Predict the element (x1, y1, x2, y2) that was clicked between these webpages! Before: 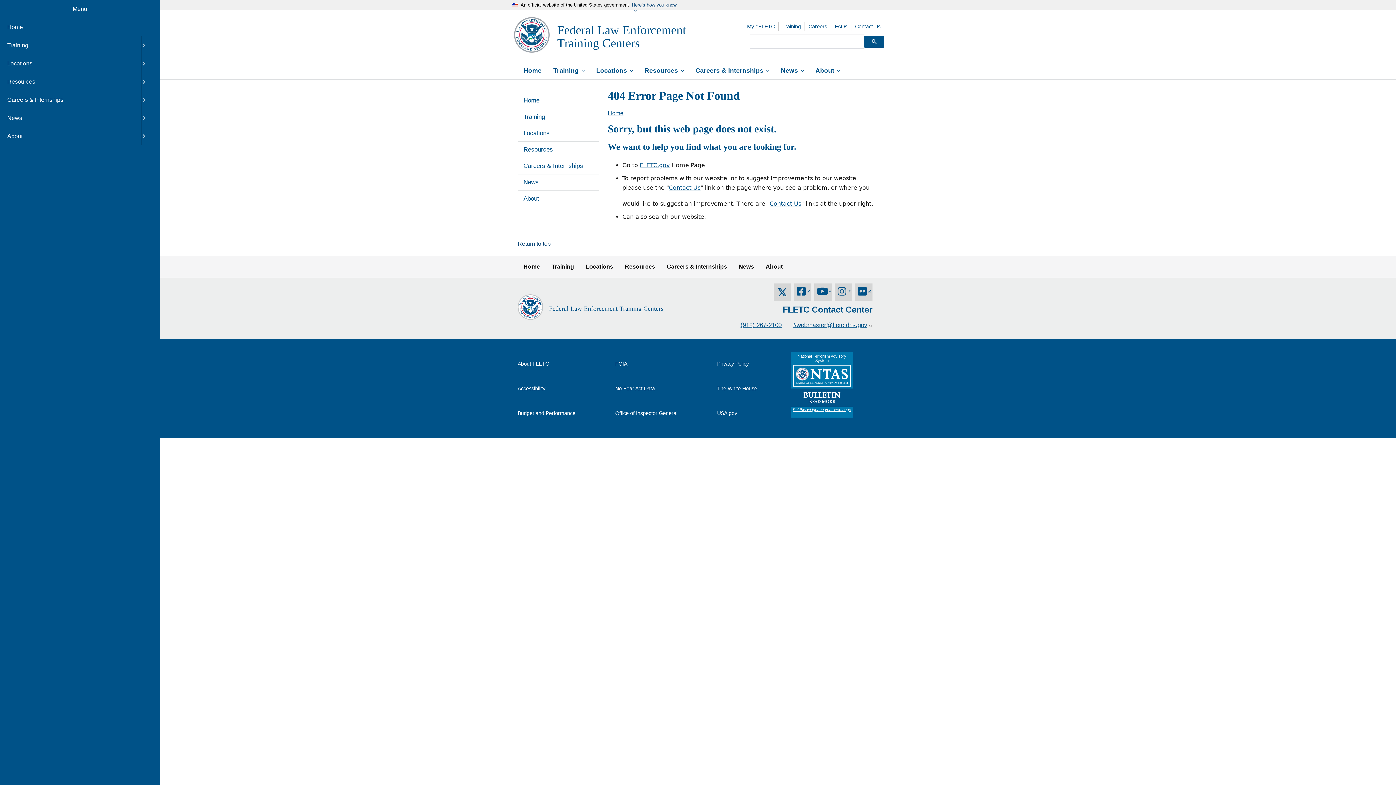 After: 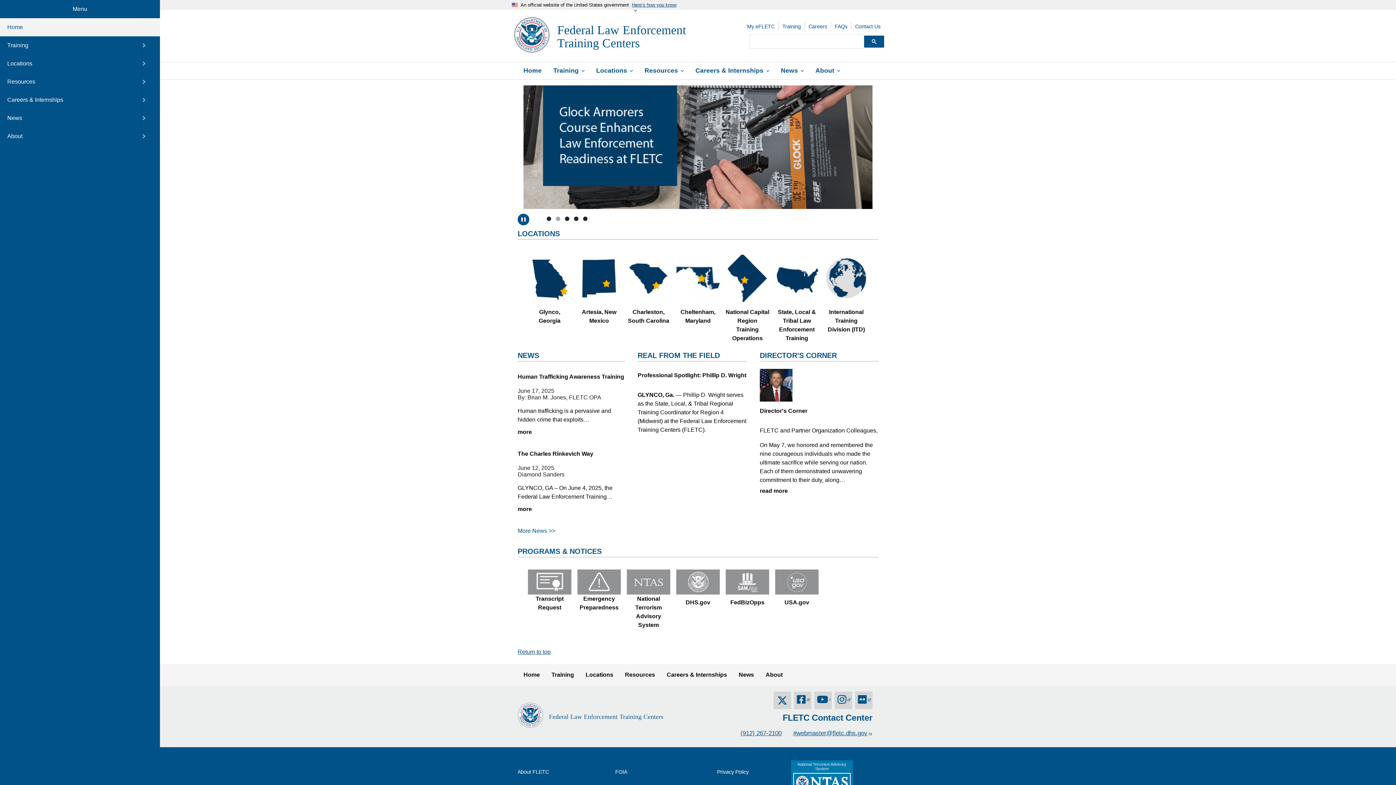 Action: bbox: (550, 21, 698, 49) label: Go to Federal Law Enforcement Training Centers home page